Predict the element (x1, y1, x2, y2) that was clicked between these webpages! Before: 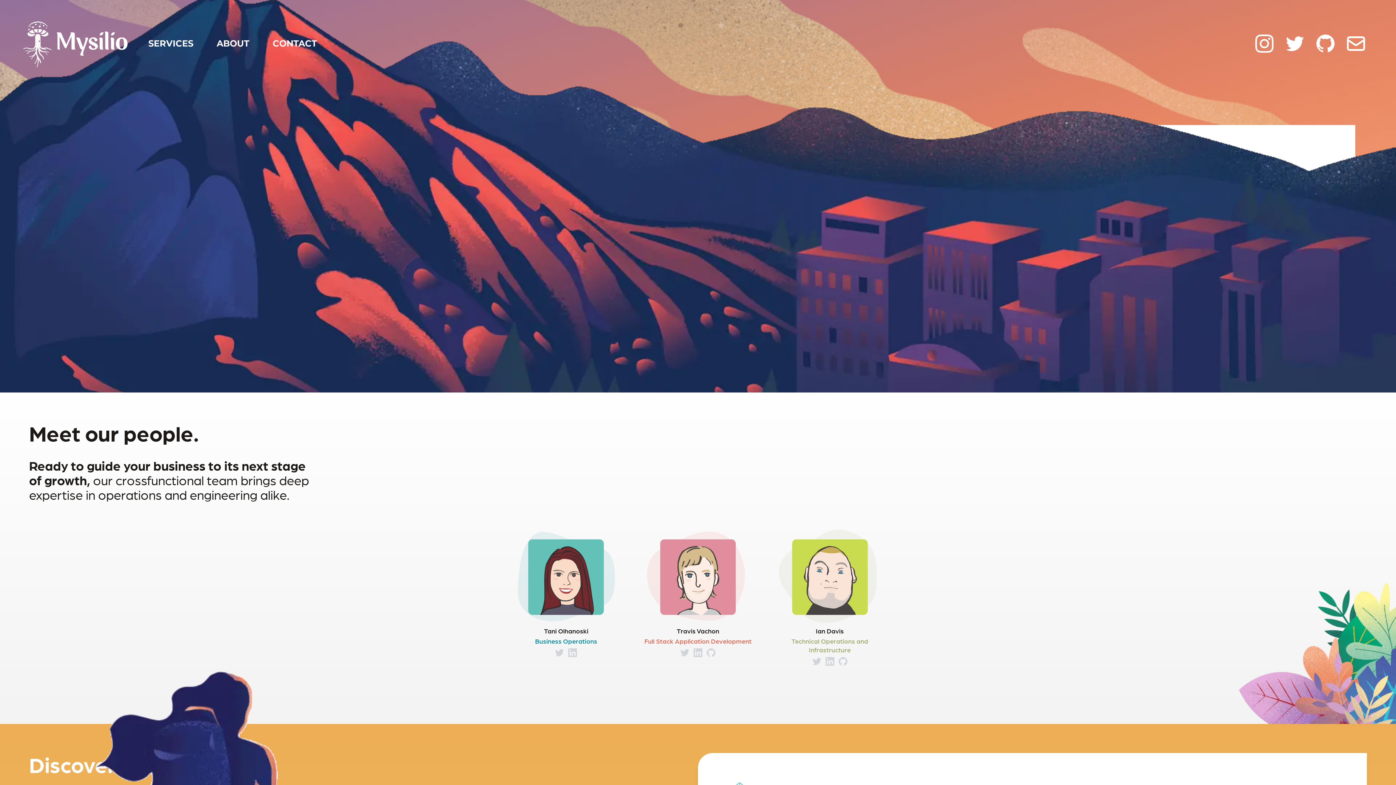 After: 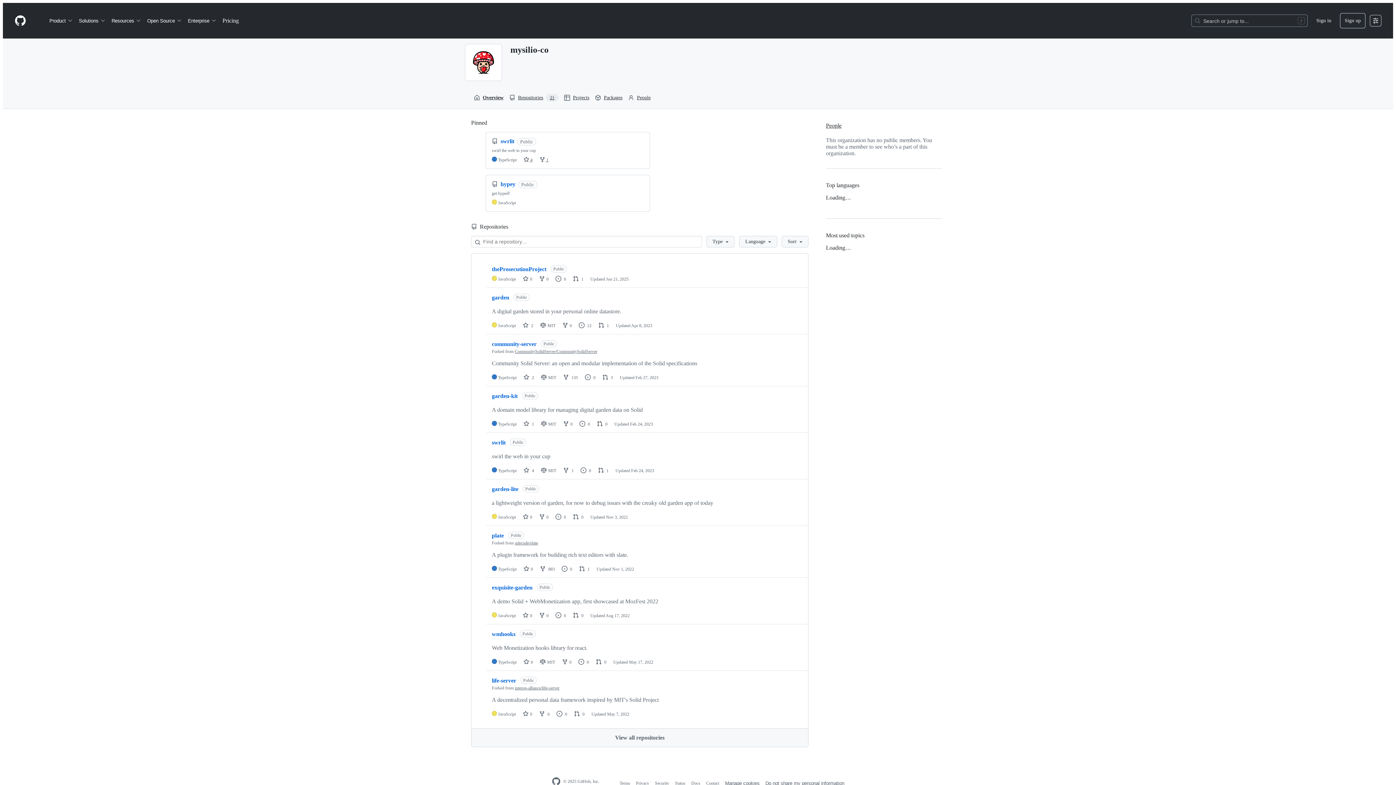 Action: label: GitHub bbox: (1314, 32, 1336, 54)